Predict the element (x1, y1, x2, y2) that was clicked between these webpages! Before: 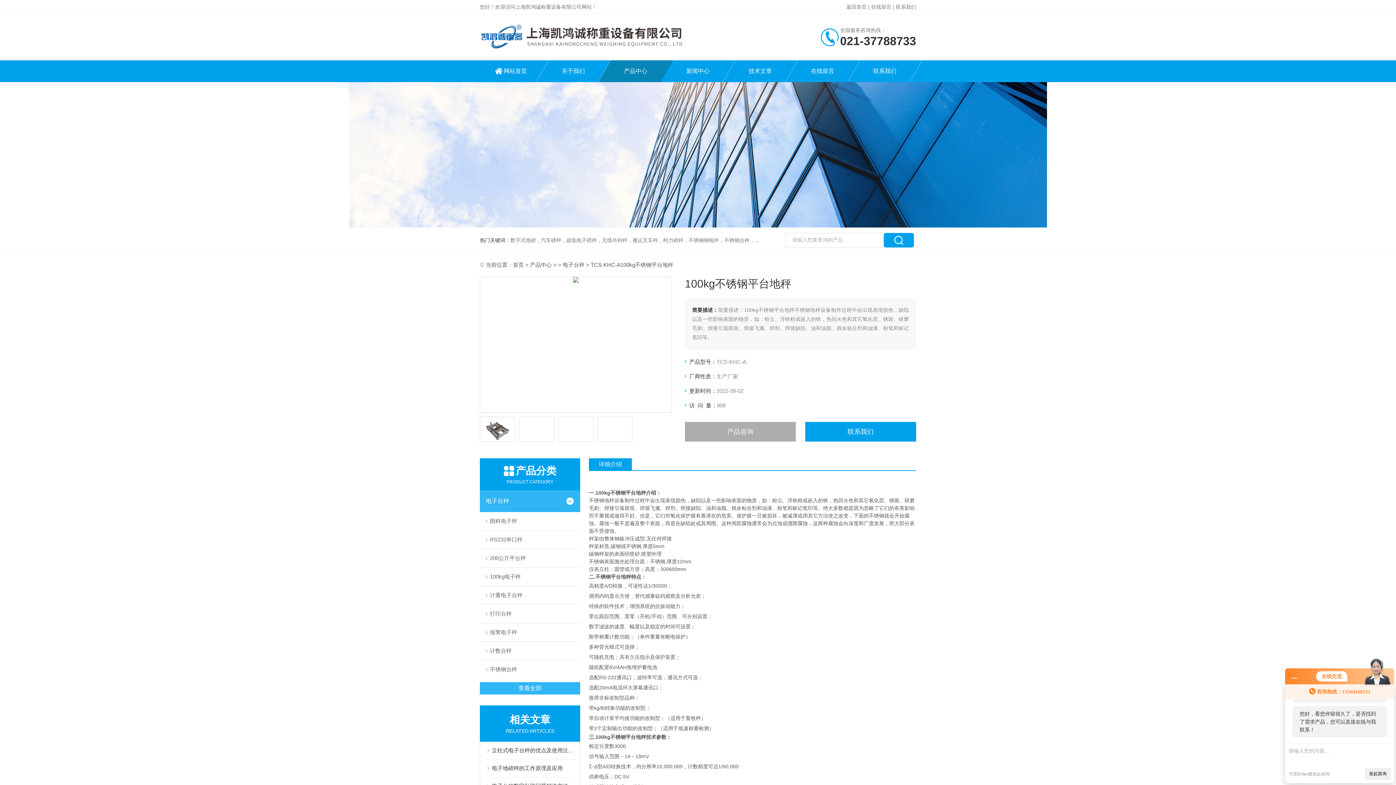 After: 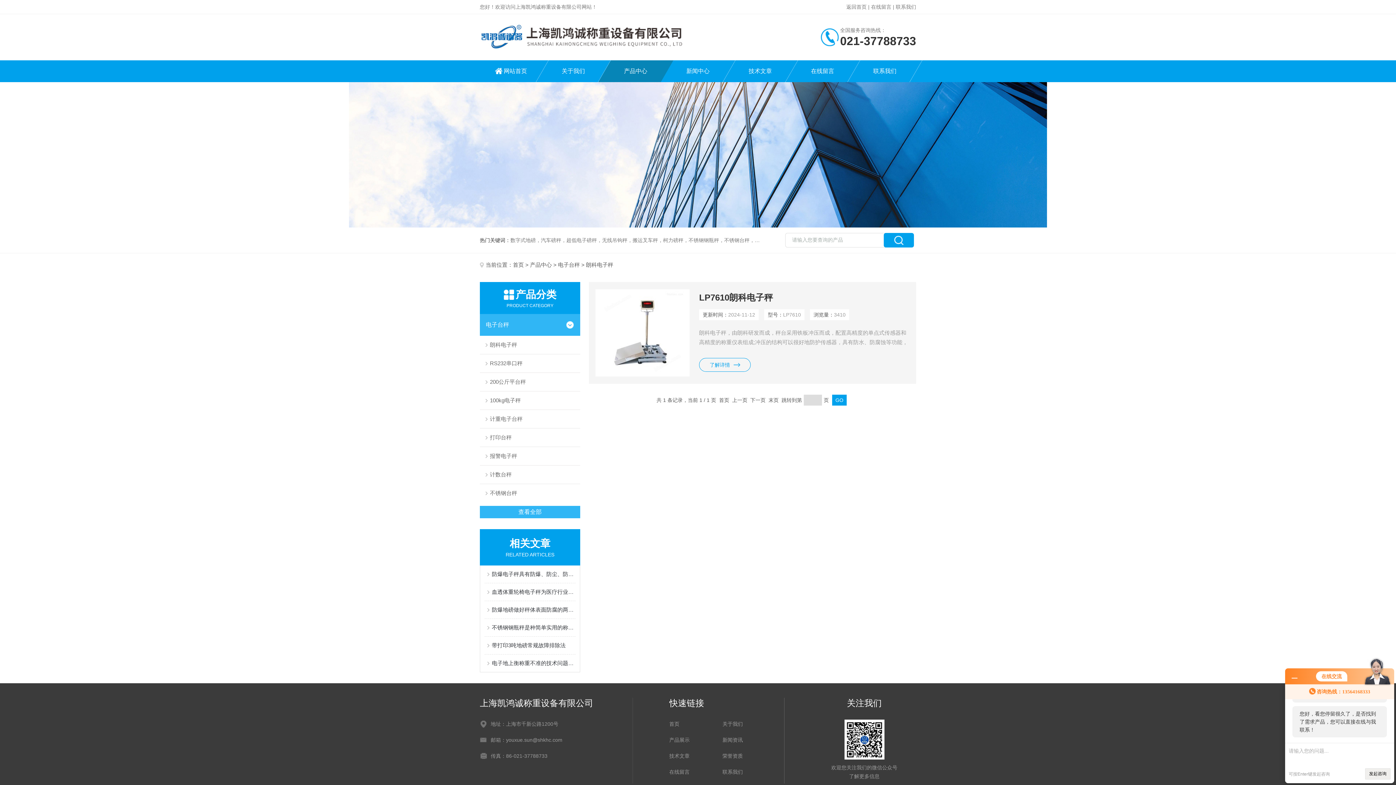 Action: label: 朗科电子秤 bbox: (480, 512, 580, 530)